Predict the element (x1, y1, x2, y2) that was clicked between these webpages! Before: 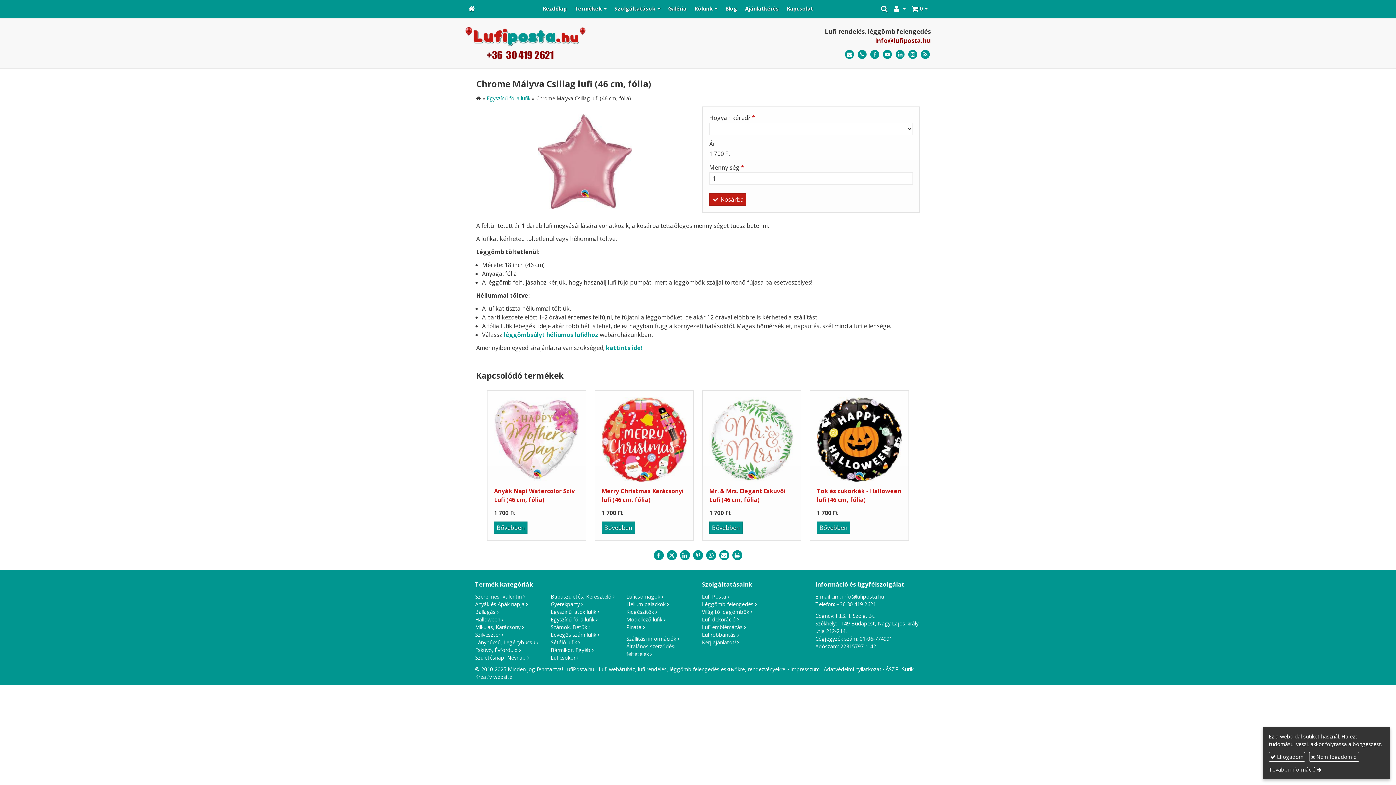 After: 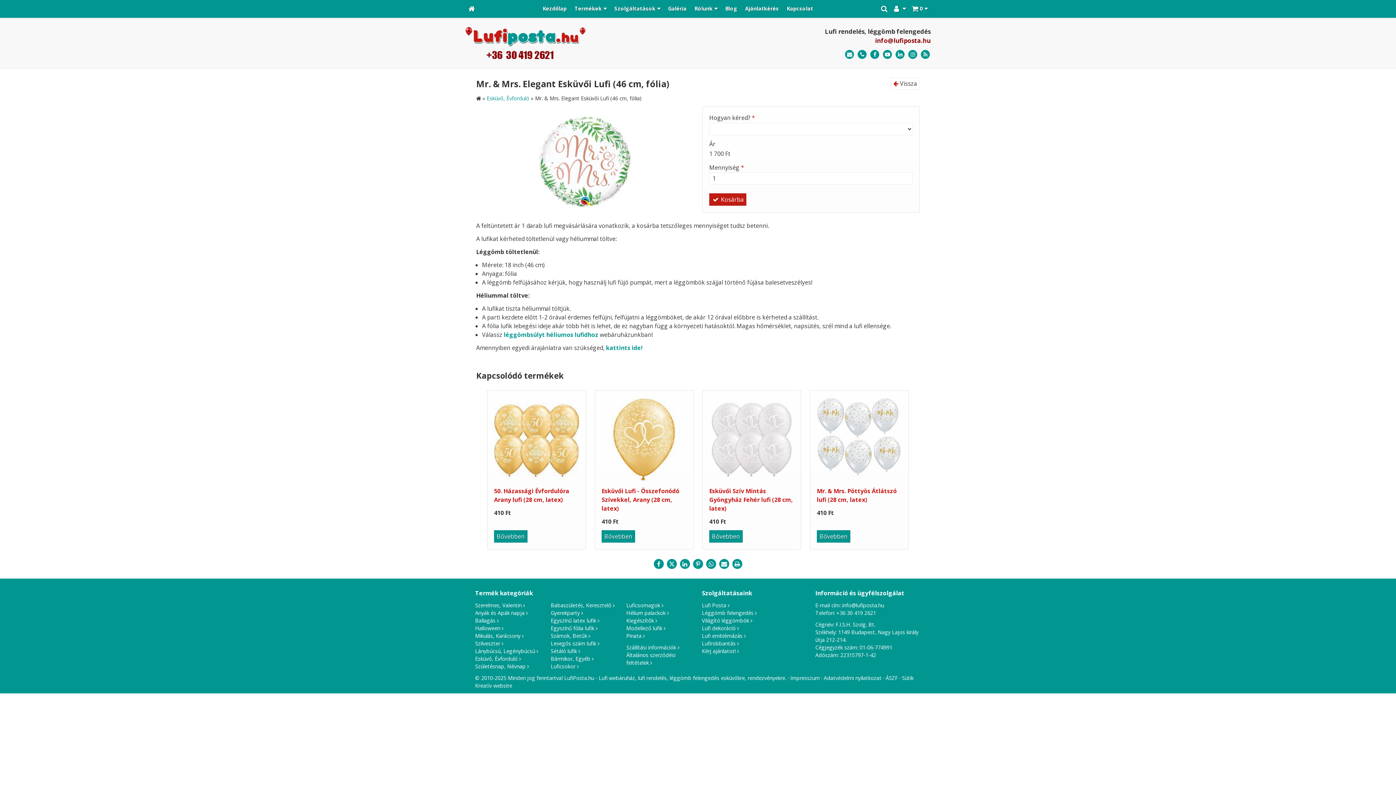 Action: label: Mr. & Mrs. Elegant Esküvői Lufi (46 cm, fólia) bbox: (709, 487, 785, 504)